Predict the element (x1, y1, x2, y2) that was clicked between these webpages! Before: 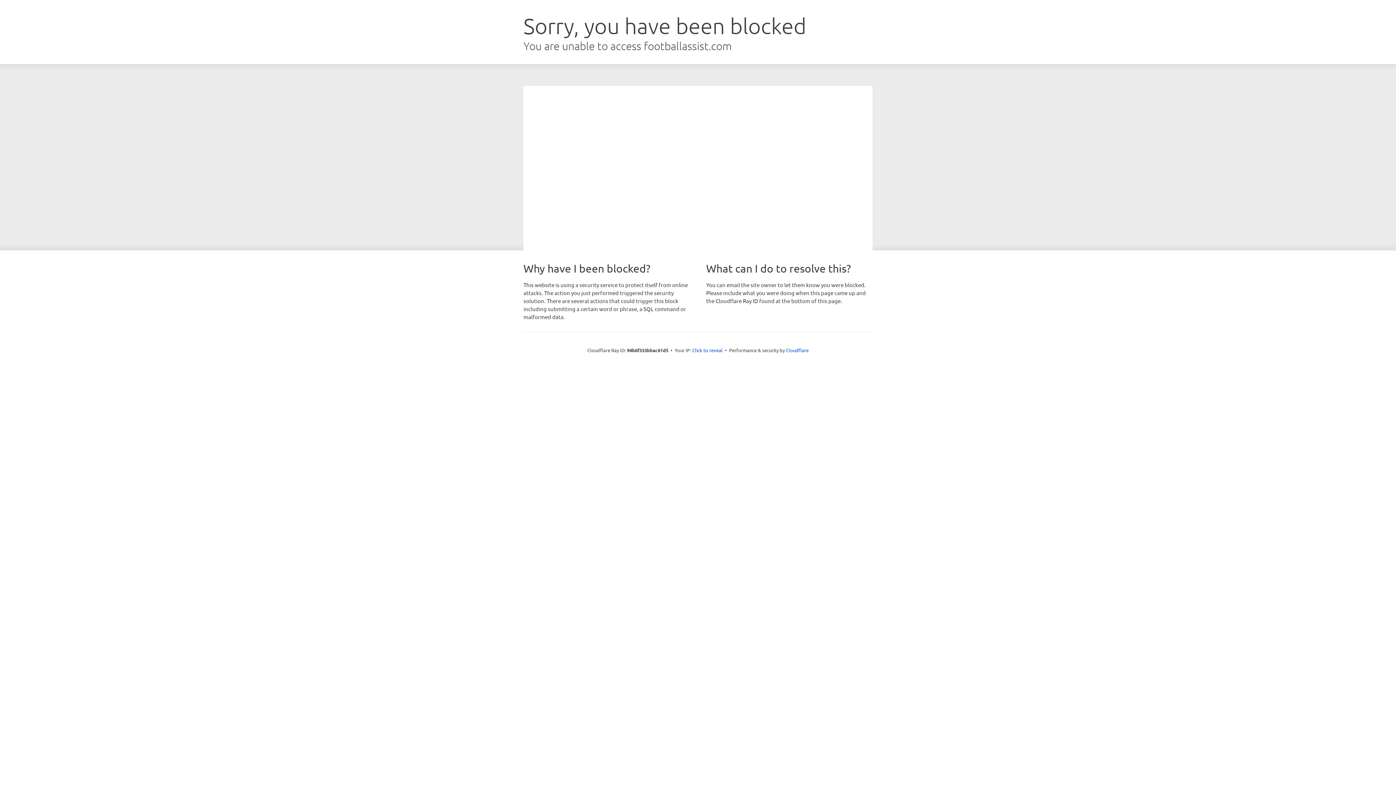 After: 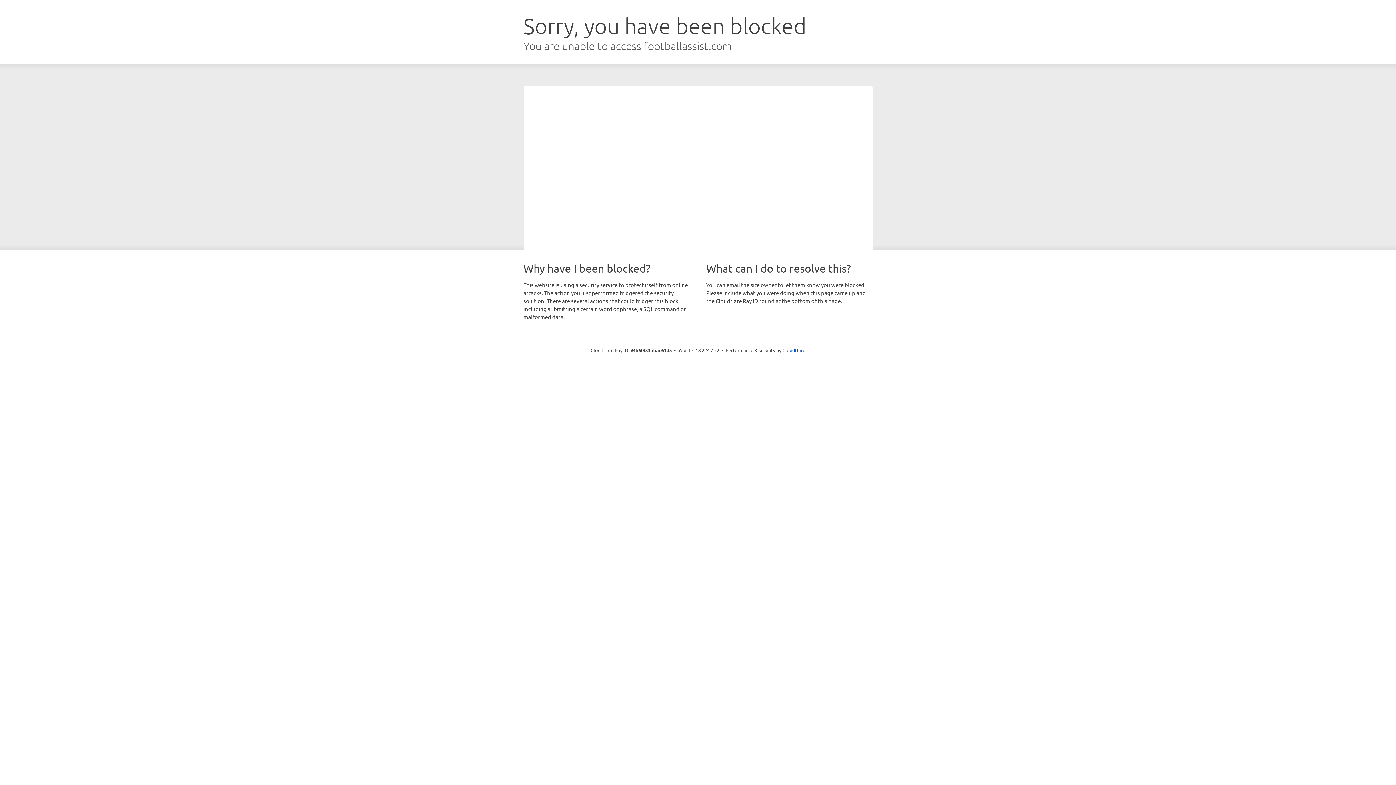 Action: label: Click to reveal bbox: (692, 346, 722, 353)